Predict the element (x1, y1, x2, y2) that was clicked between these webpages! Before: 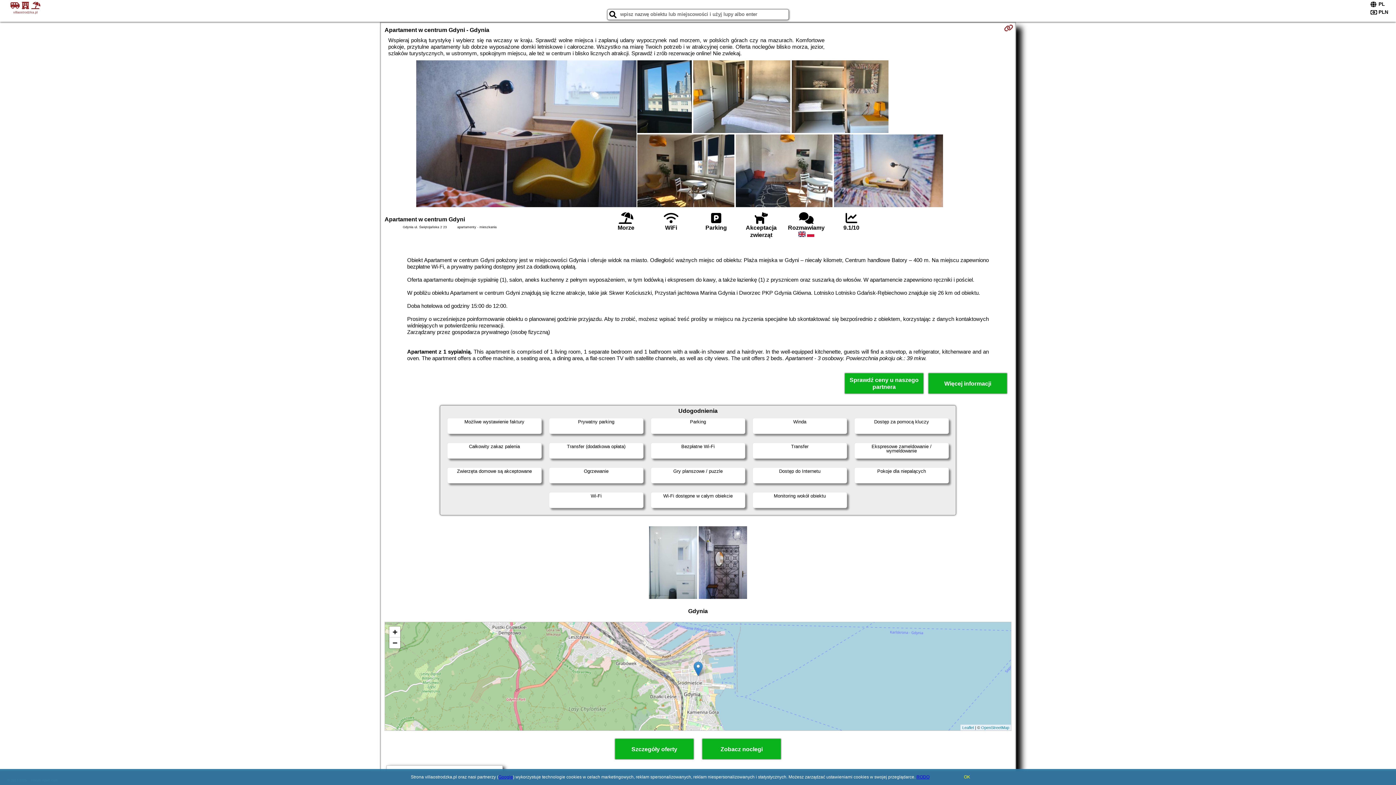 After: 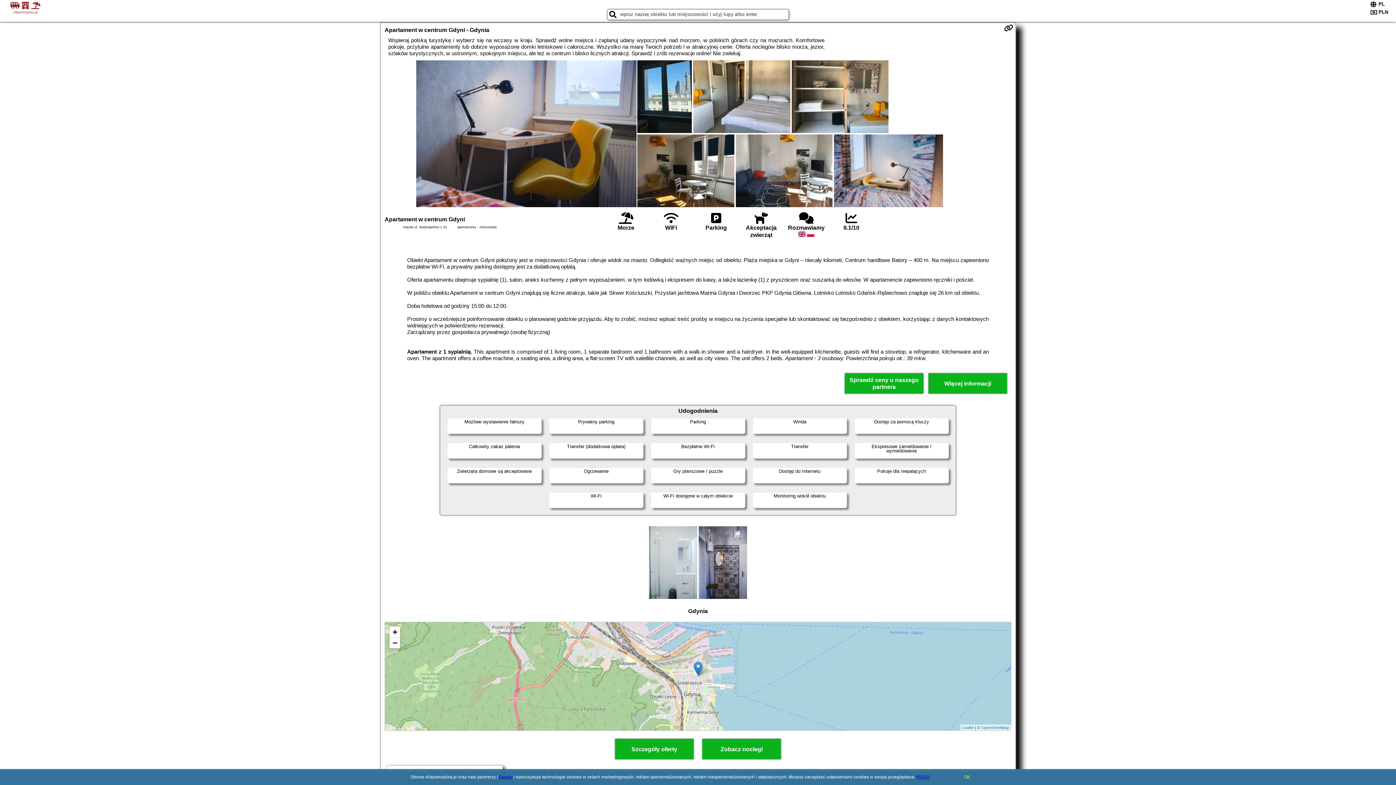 Action: bbox: (1004, 23, 1013, 32)